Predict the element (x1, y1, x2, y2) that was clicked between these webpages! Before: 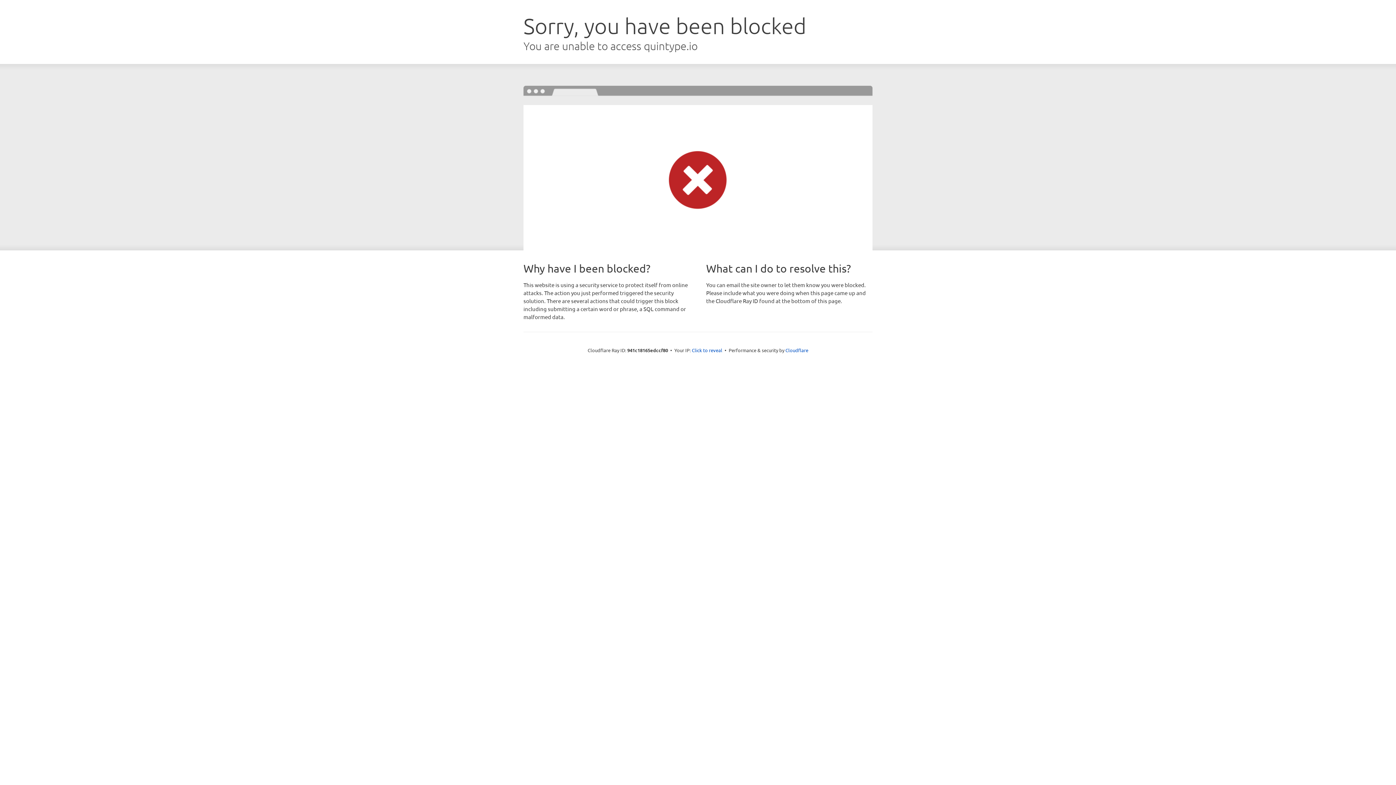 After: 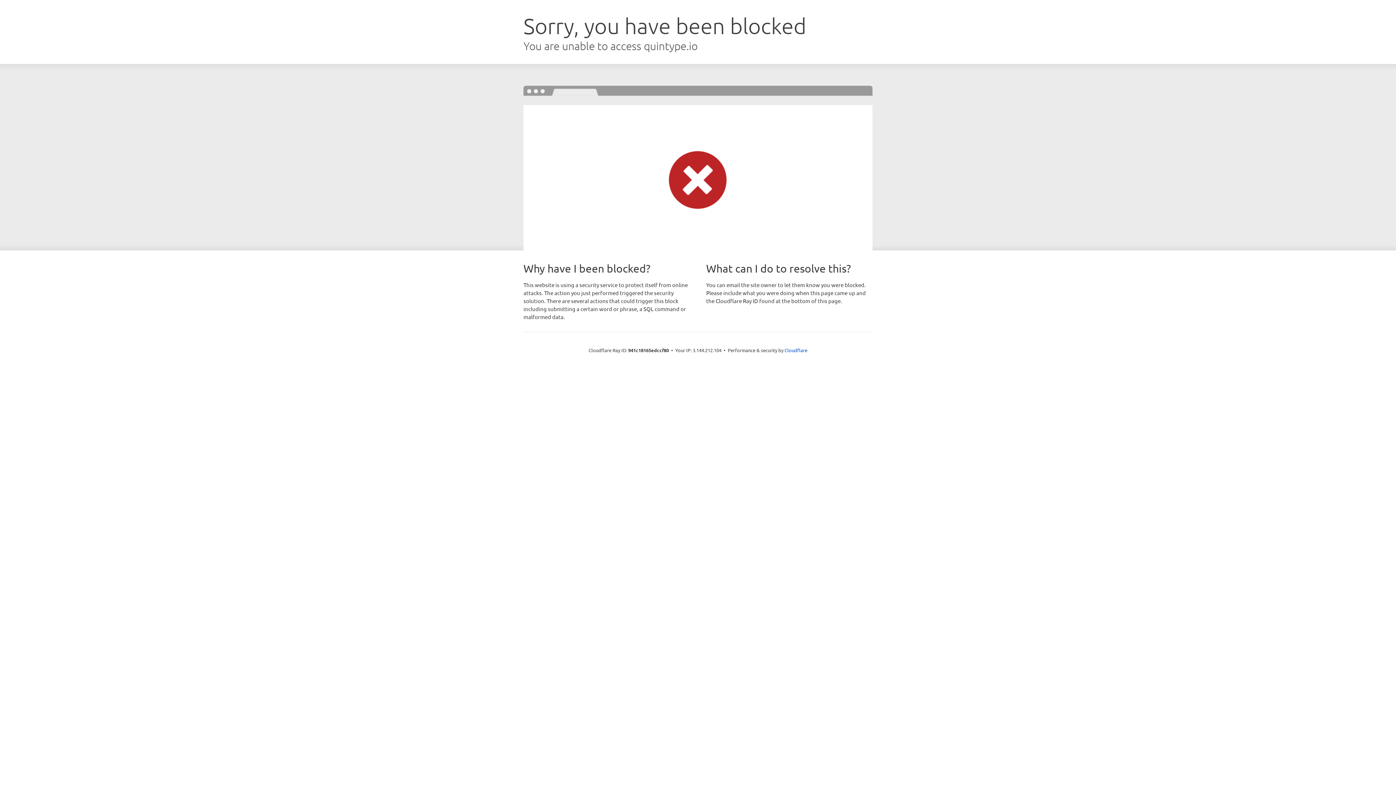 Action: label: Click to reveal bbox: (692, 346, 722, 353)